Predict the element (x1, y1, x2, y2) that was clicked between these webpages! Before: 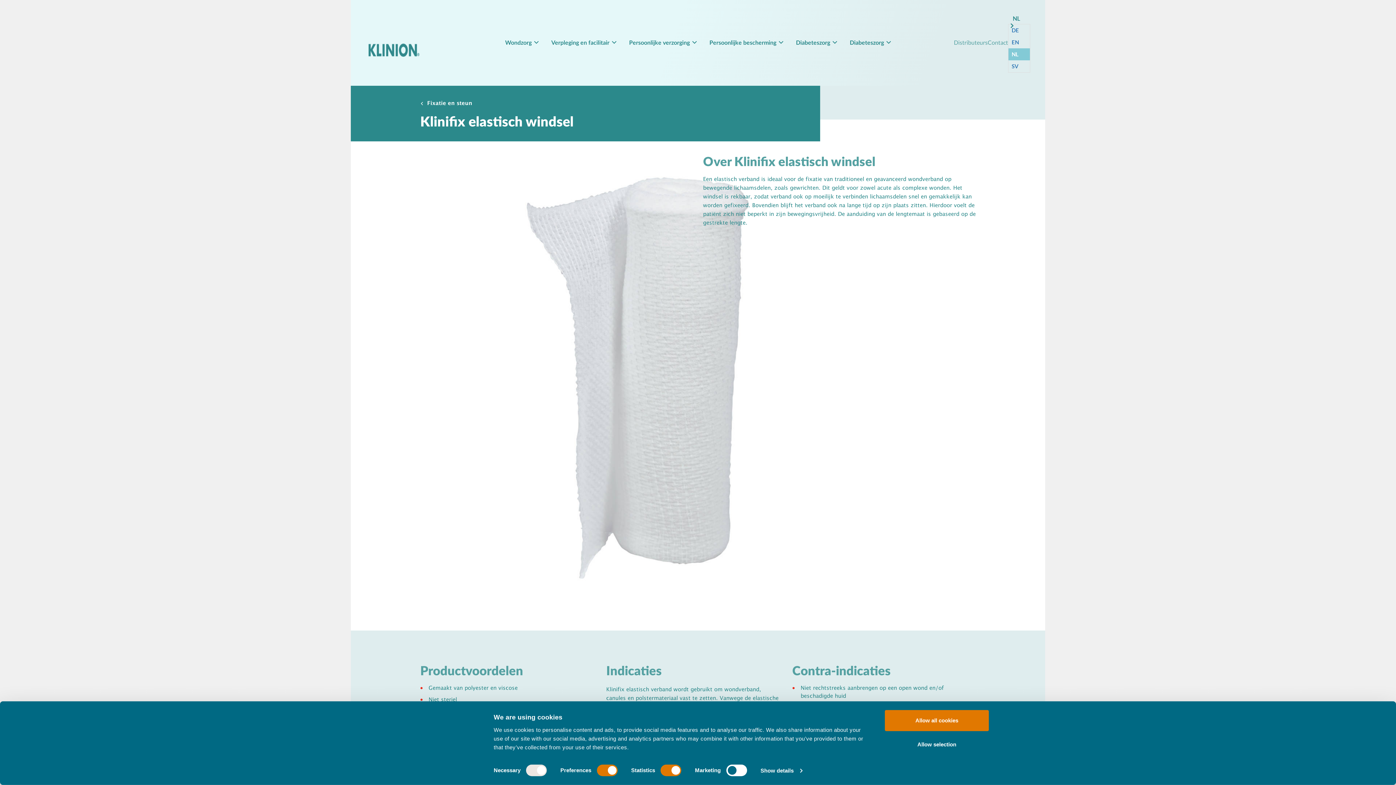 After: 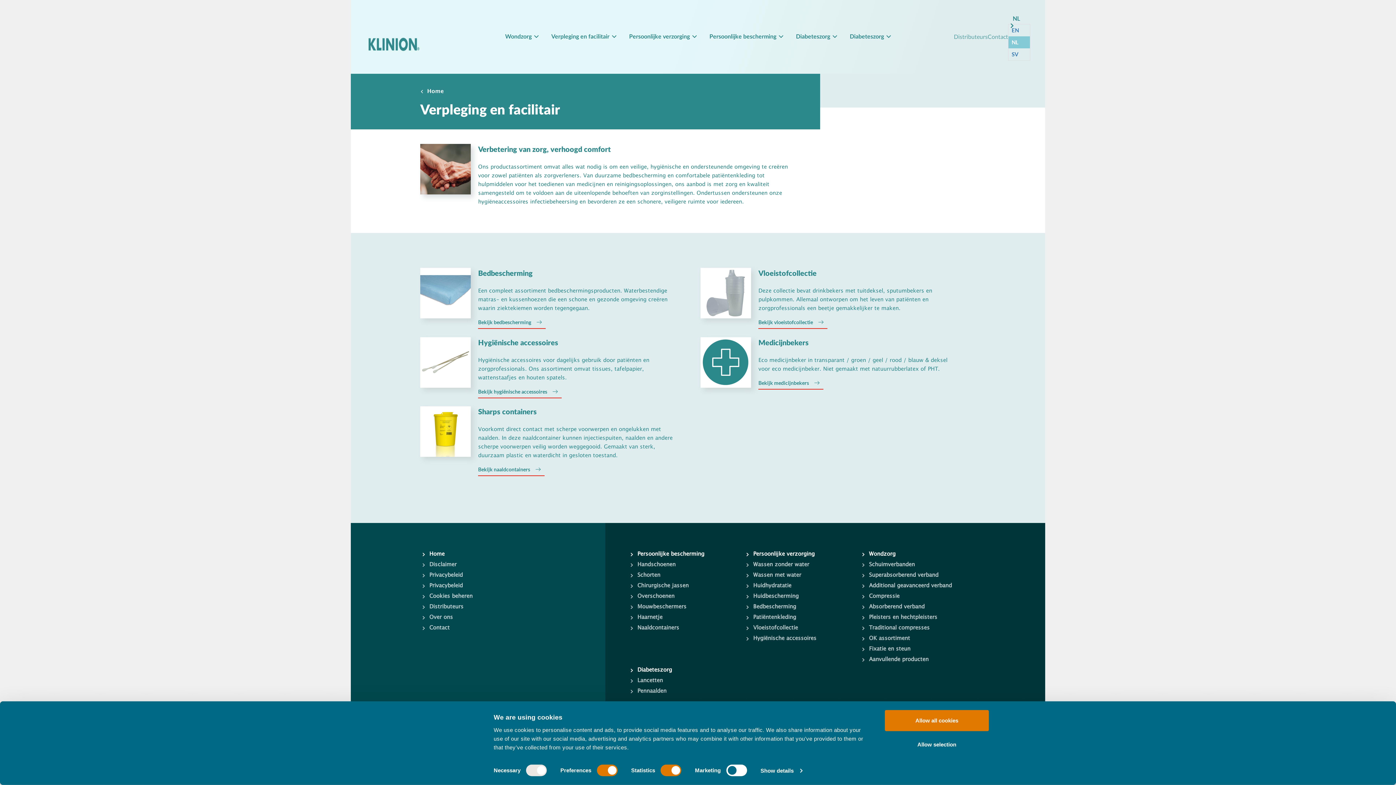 Action: label: Verpleging en facilitair bbox: (551, 35, 609, 50)